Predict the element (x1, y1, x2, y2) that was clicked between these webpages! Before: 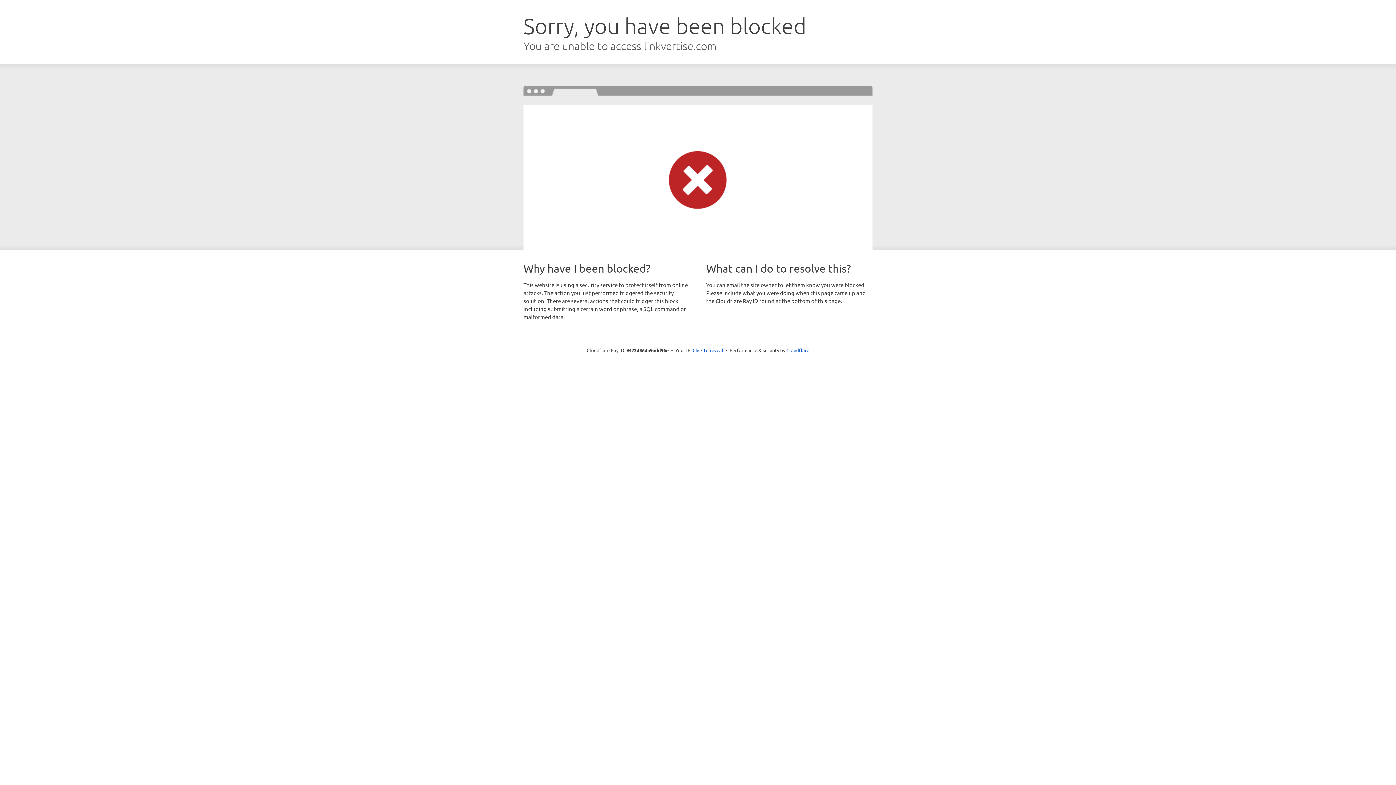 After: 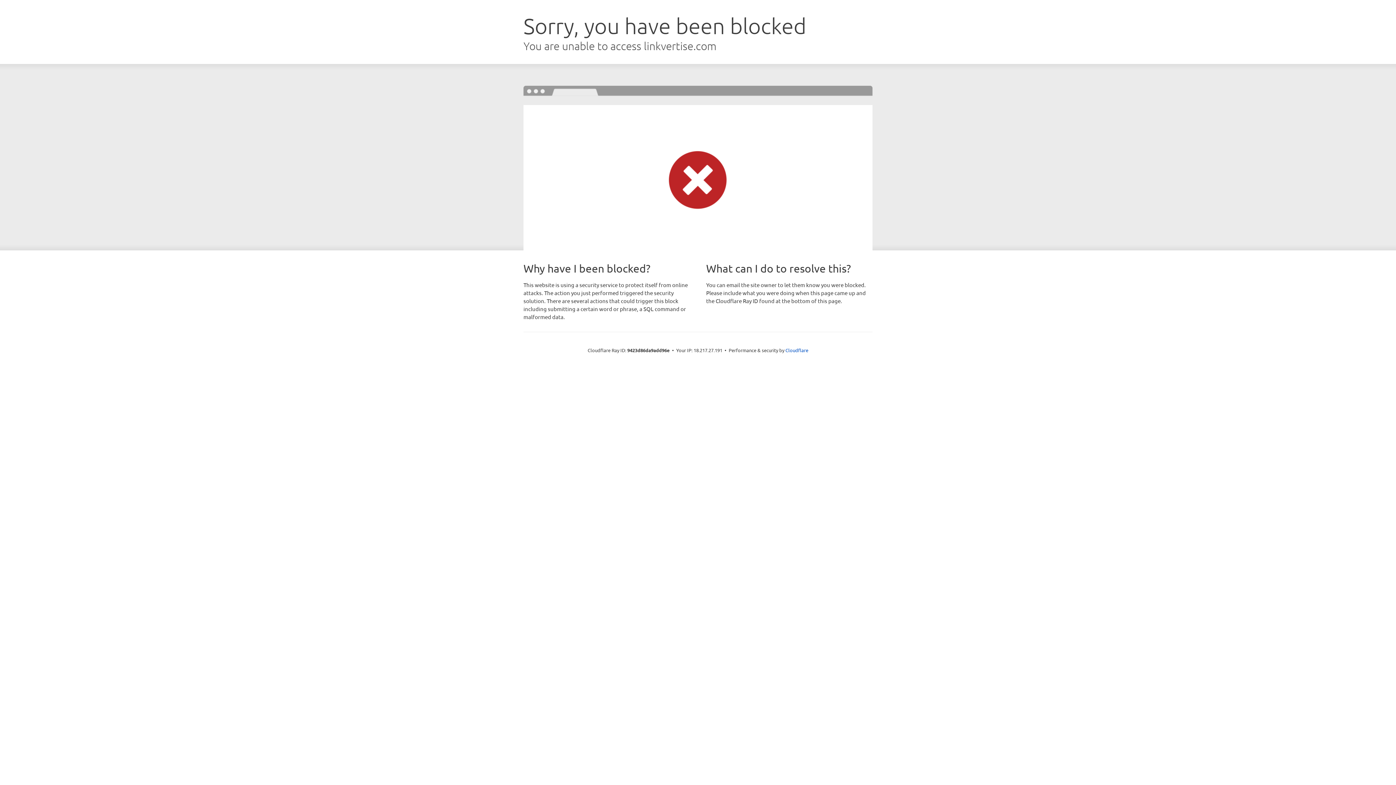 Action: label: Click to reveal bbox: (692, 346, 723, 353)